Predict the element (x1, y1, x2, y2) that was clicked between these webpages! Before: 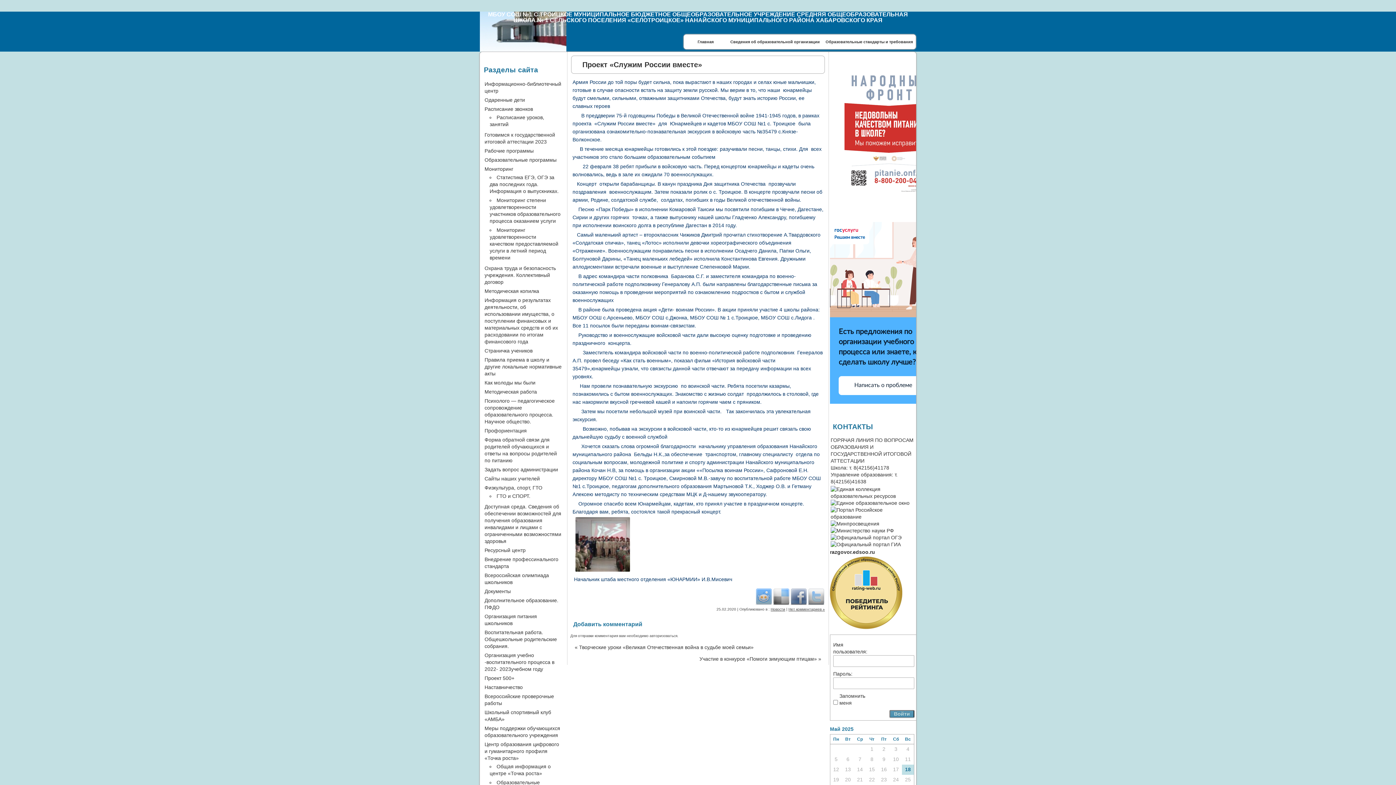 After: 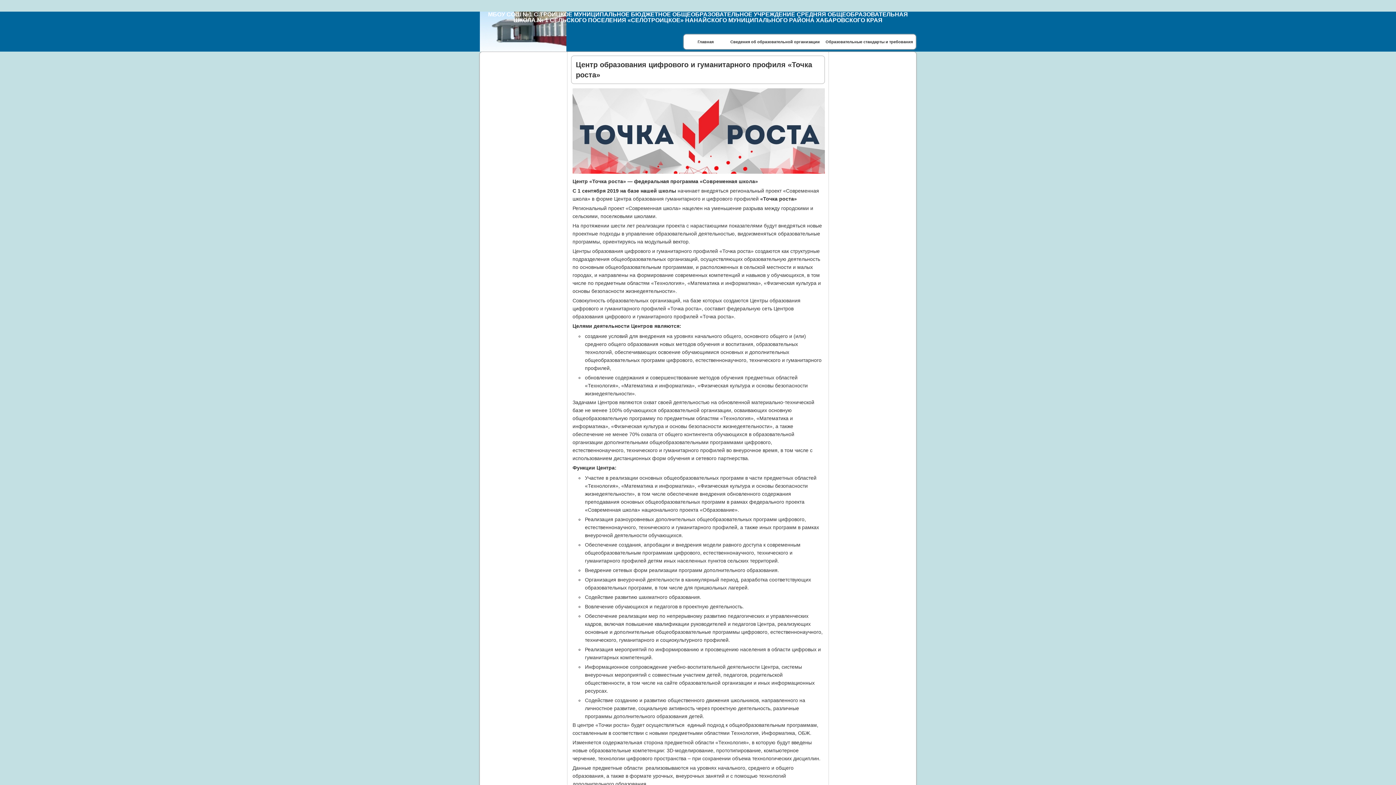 Action: label: Центр образования цифрового и гуманитарного профиля «Точка роста» bbox: (484, 741, 559, 761)